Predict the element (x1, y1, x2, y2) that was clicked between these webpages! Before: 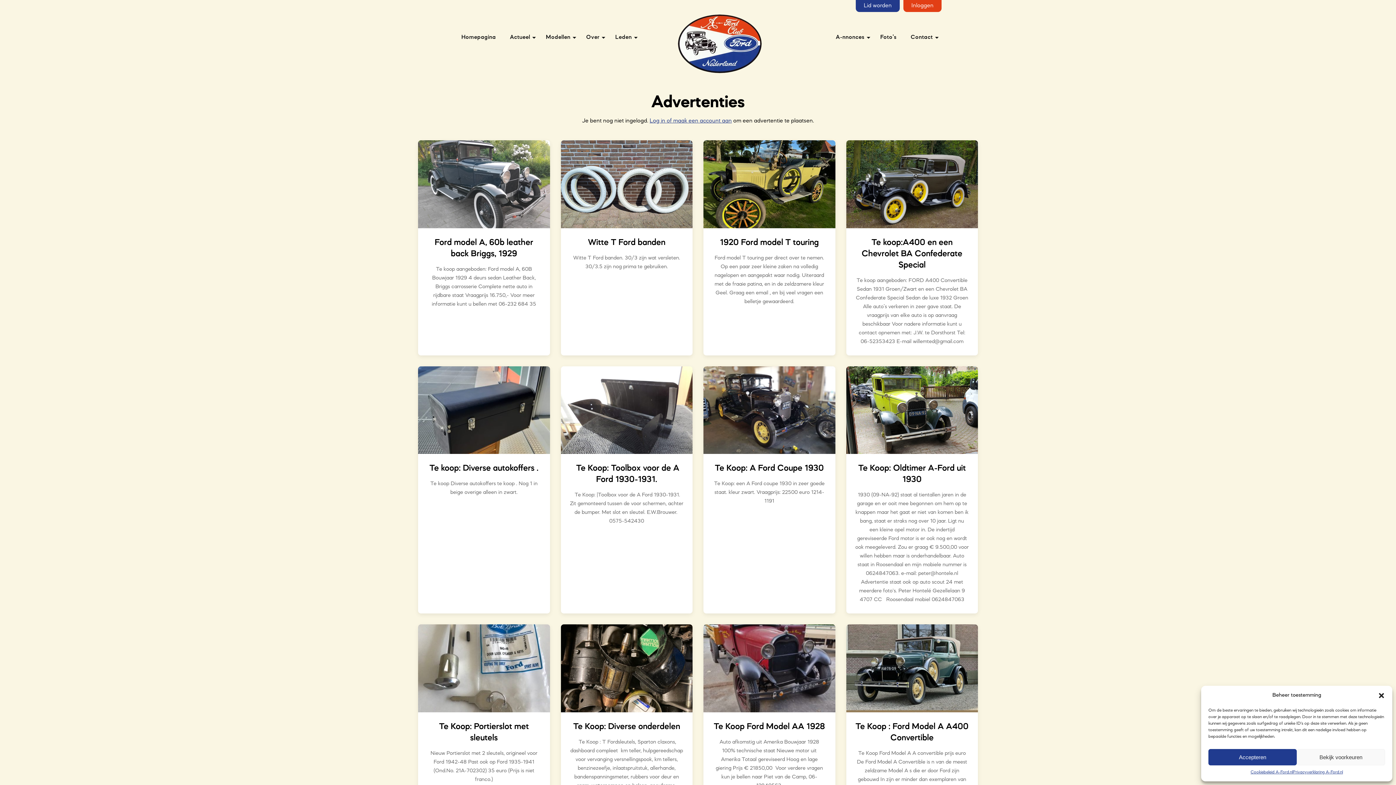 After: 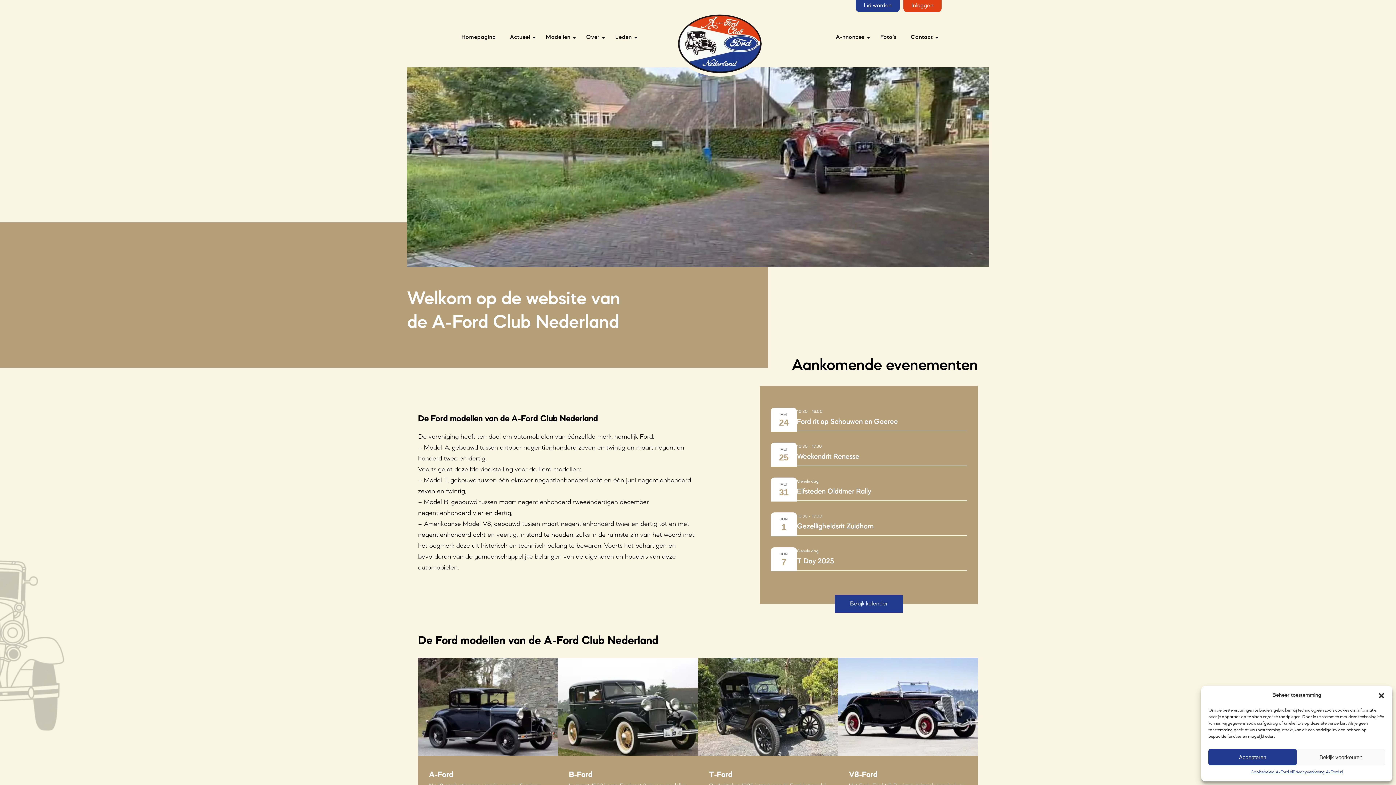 Action: bbox: (454, 30, 503, 45) label: Homepagina